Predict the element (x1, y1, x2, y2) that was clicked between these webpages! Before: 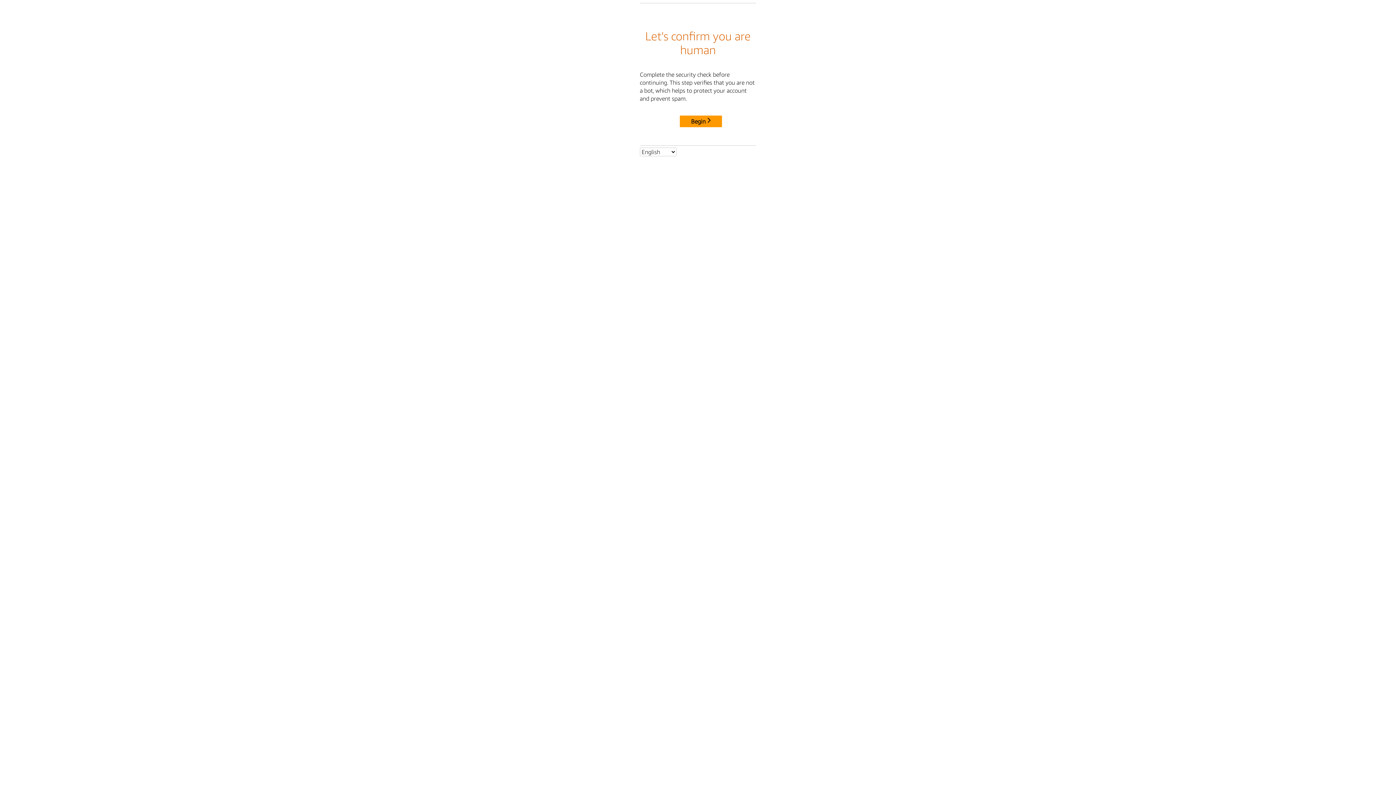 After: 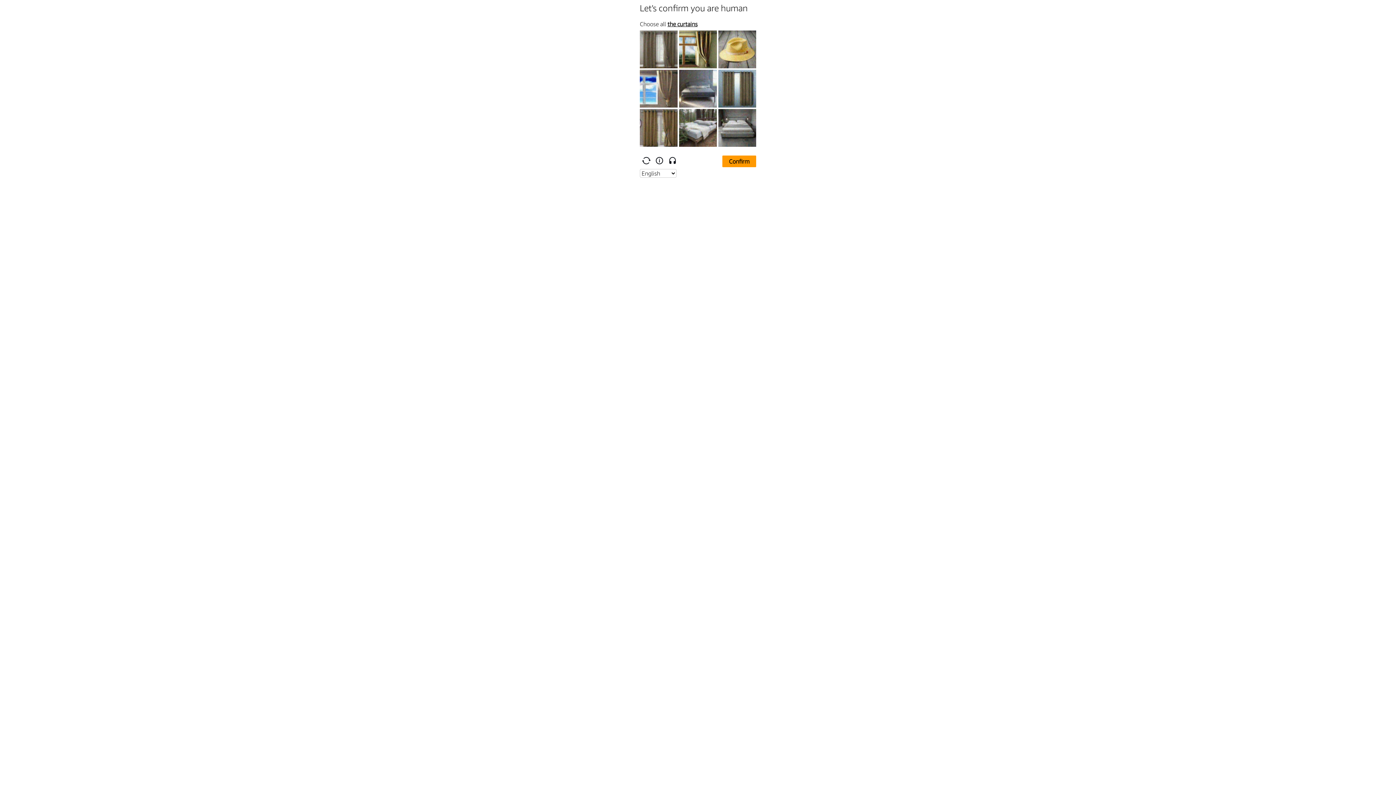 Action: bbox: (680, 115, 722, 127) label: Begin